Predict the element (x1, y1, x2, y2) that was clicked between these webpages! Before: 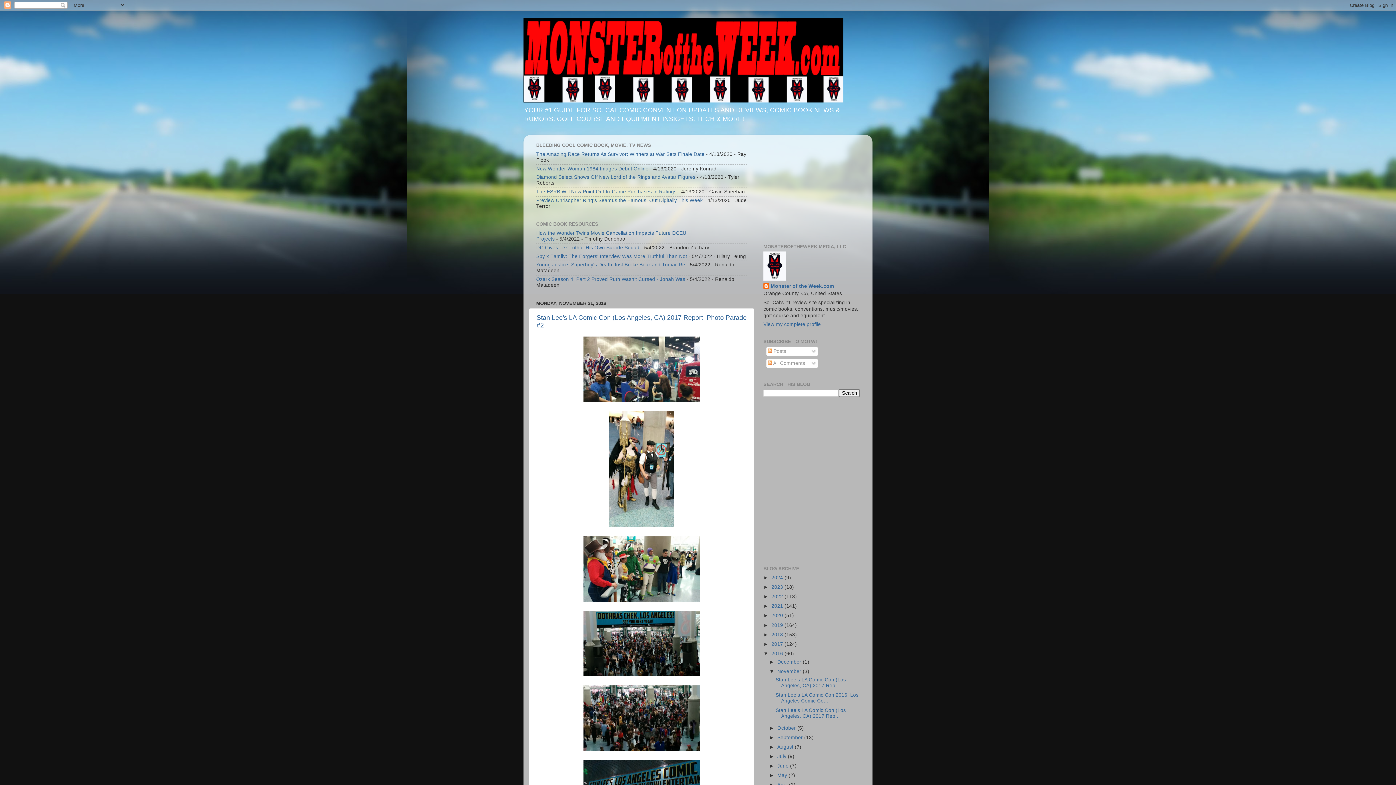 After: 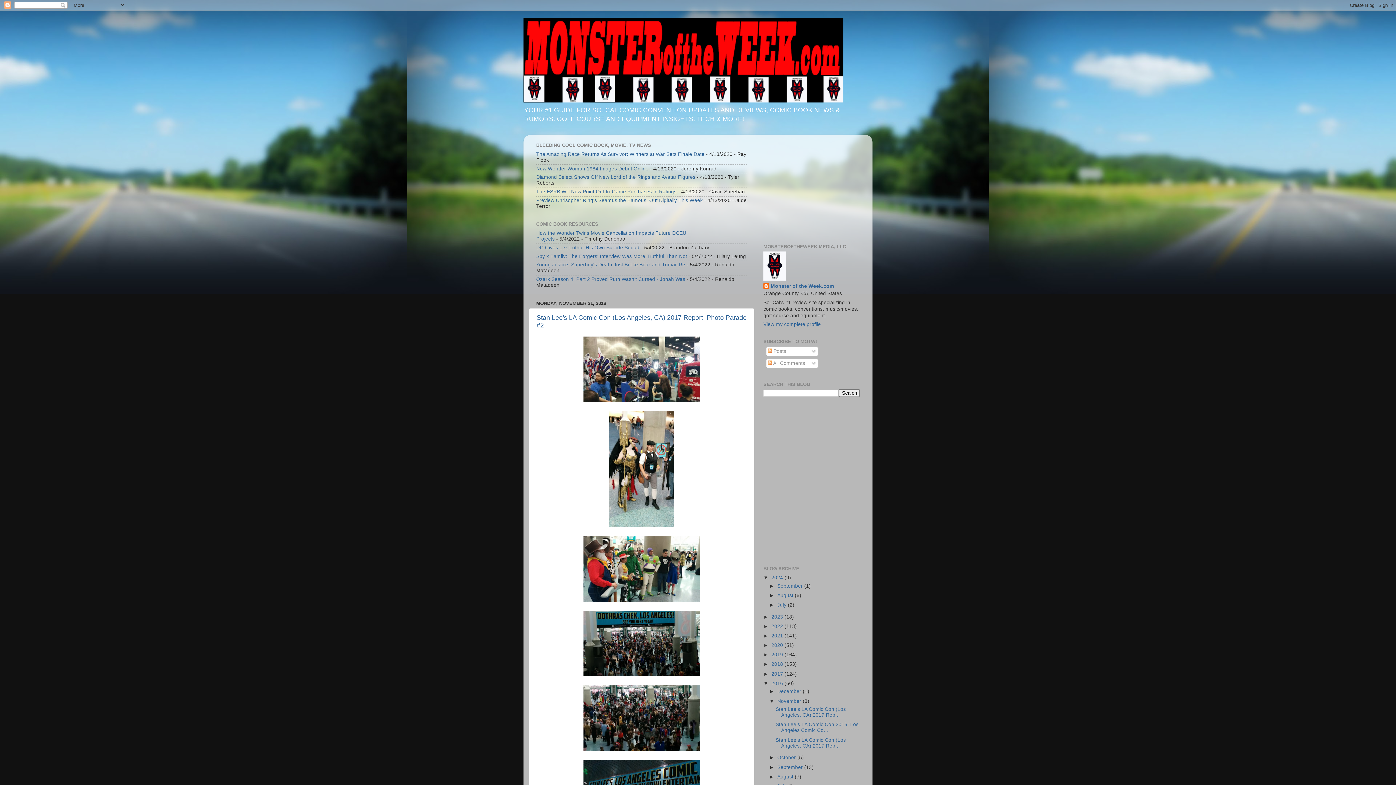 Action: label: ►   bbox: (763, 575, 771, 580)